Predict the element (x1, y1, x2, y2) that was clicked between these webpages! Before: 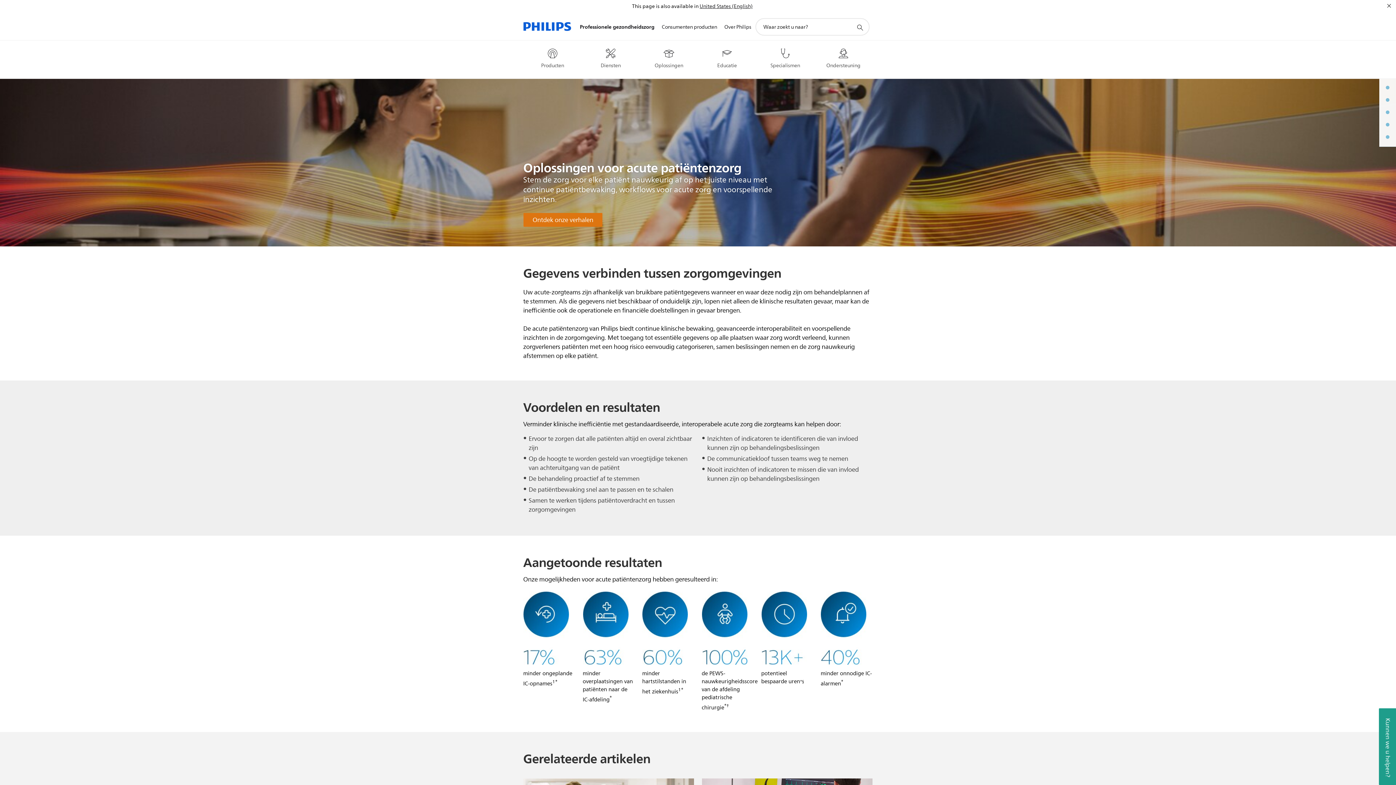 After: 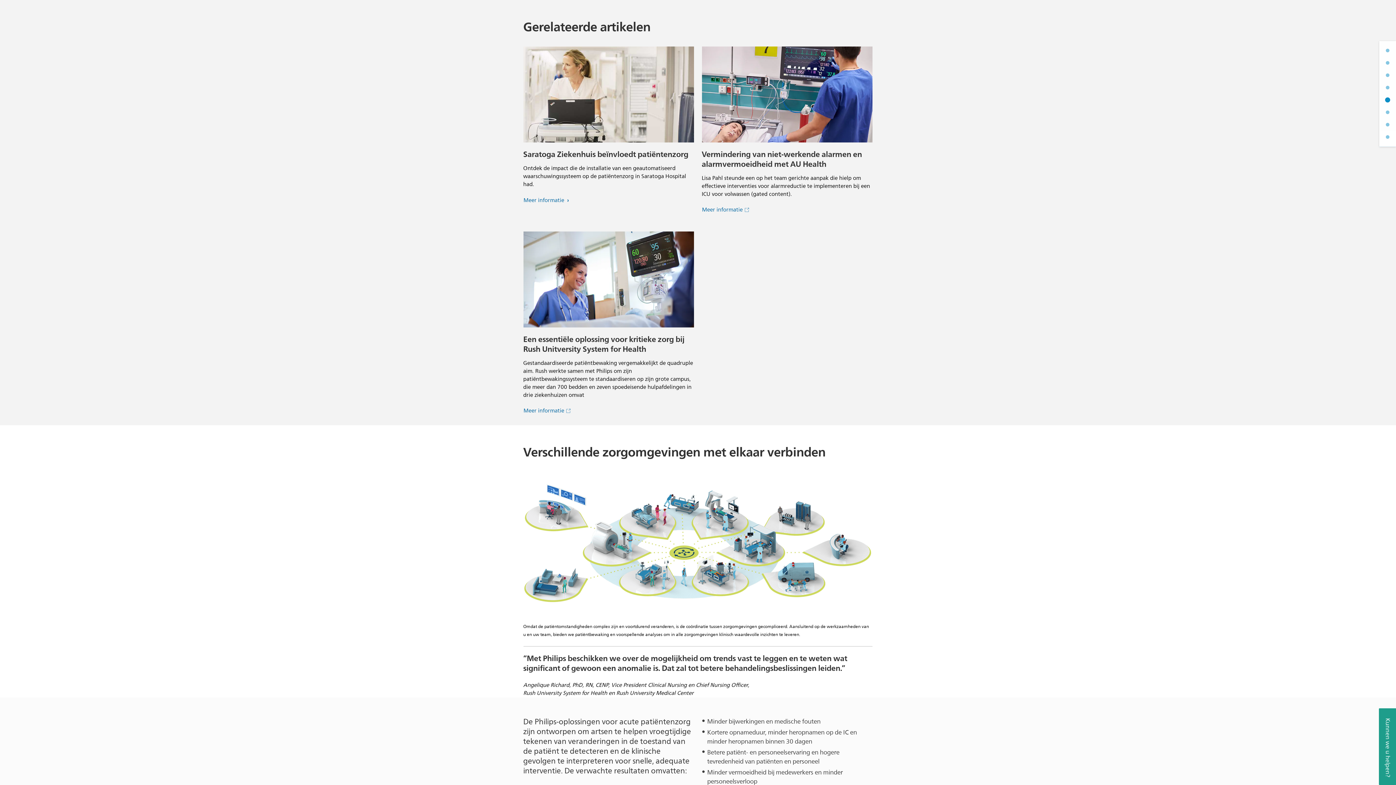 Action: bbox: (523, 213, 602, 226) label: Ontdek onze verhalen